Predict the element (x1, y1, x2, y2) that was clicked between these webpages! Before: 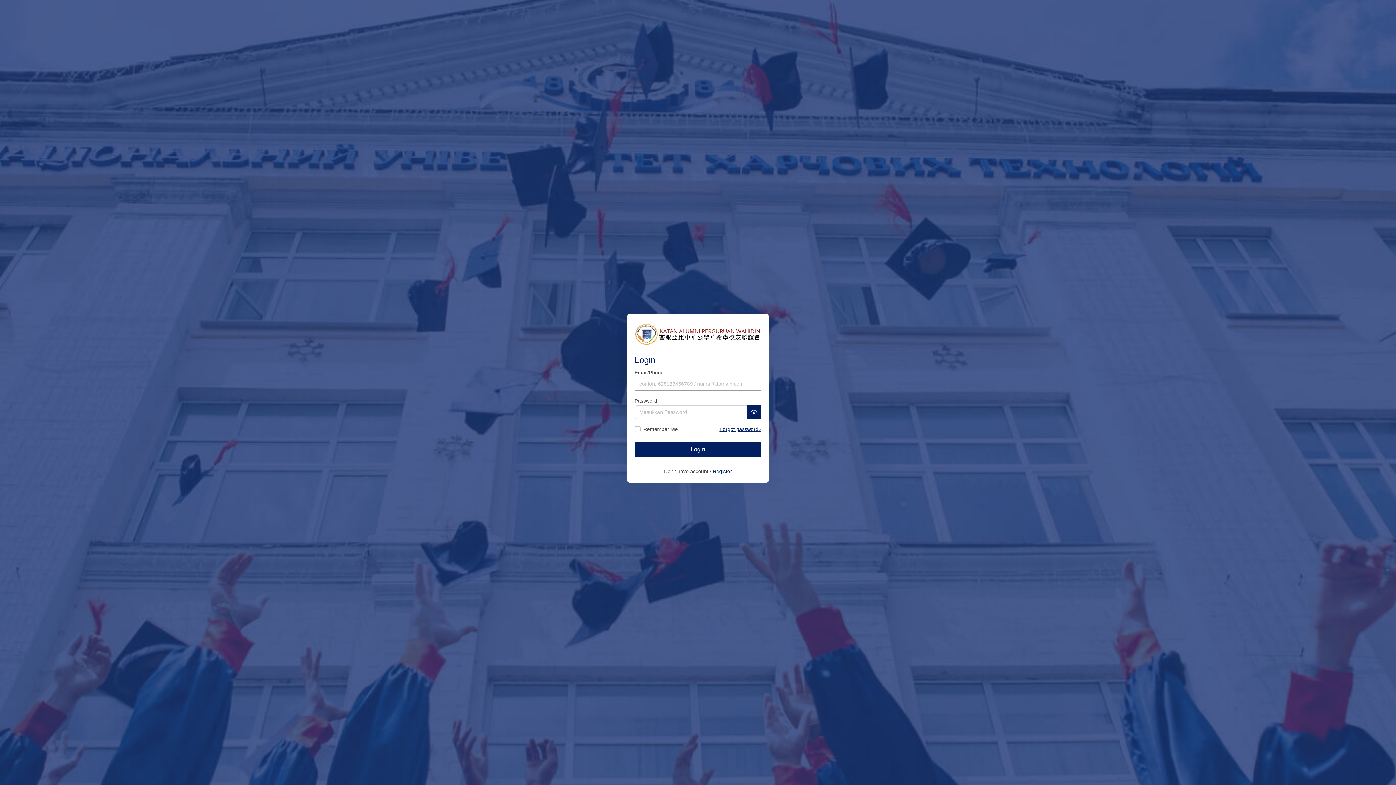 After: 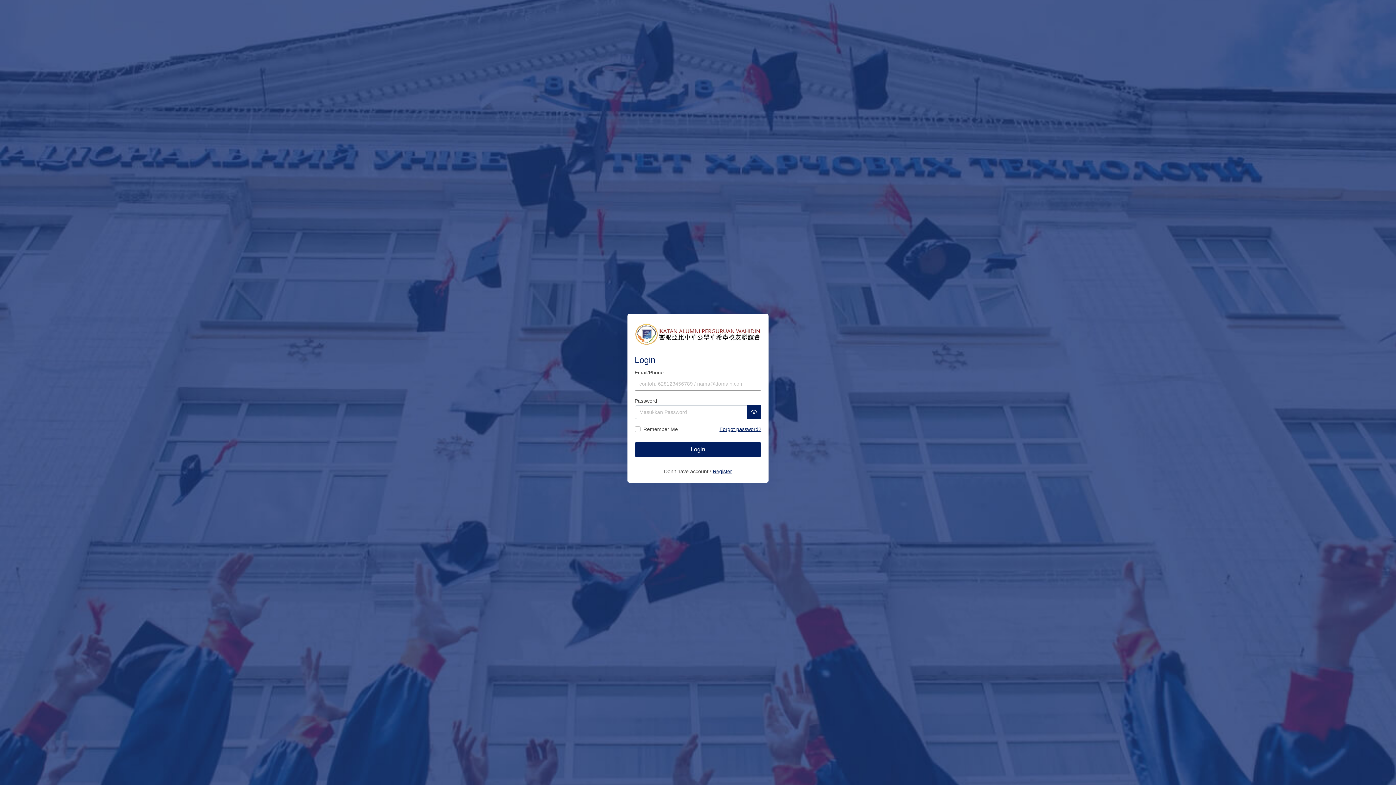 Action: bbox: (634, 322, 761, 346)